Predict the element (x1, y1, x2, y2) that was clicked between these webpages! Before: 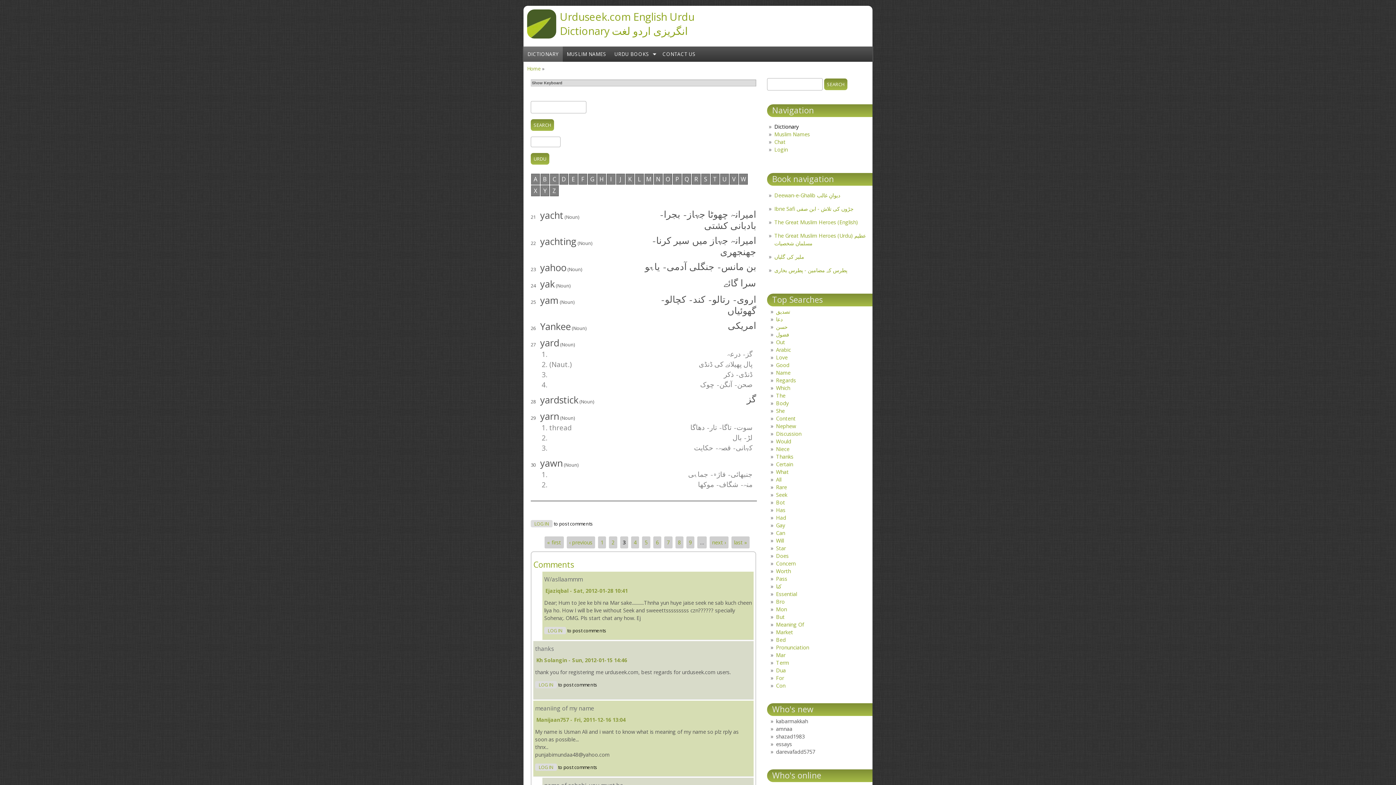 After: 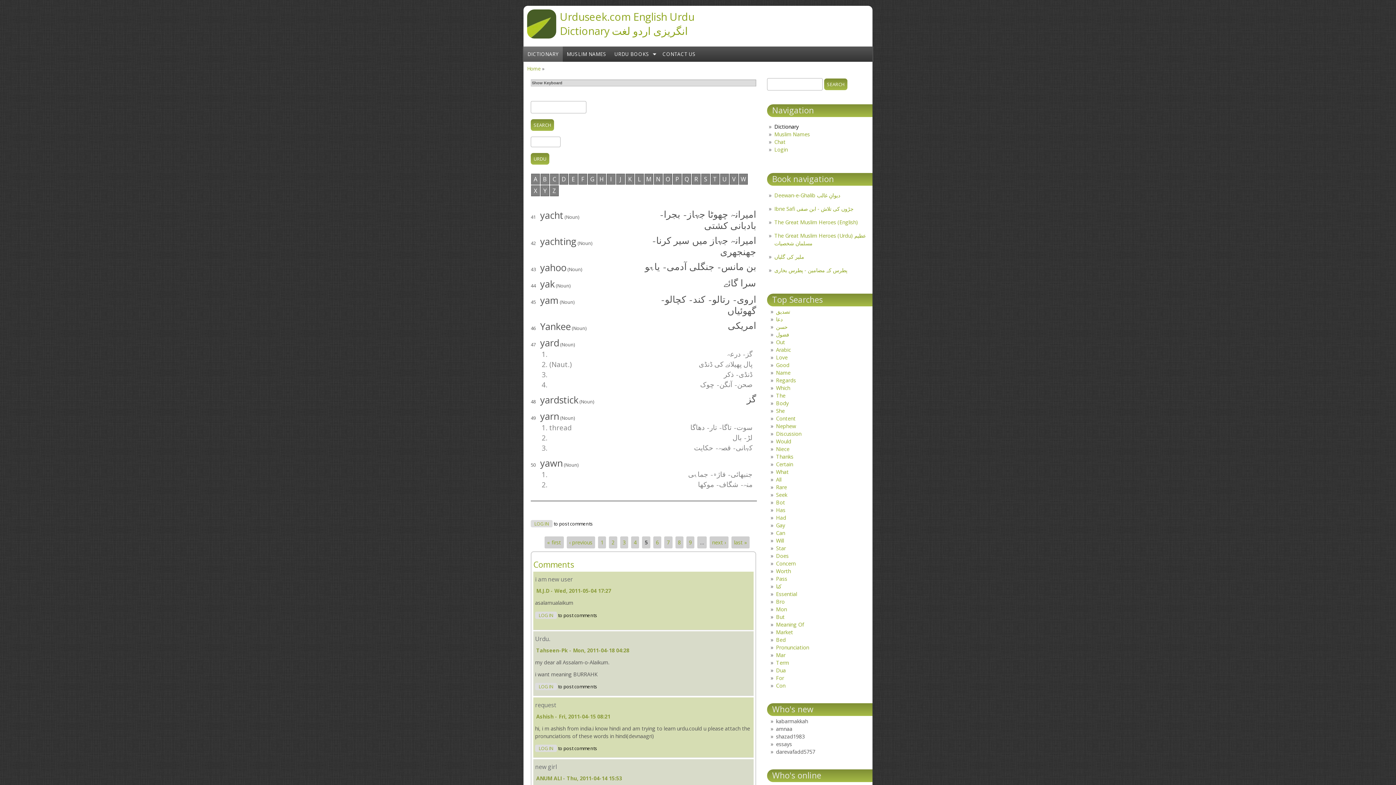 Action: label: 5 bbox: (644, 539, 647, 546)